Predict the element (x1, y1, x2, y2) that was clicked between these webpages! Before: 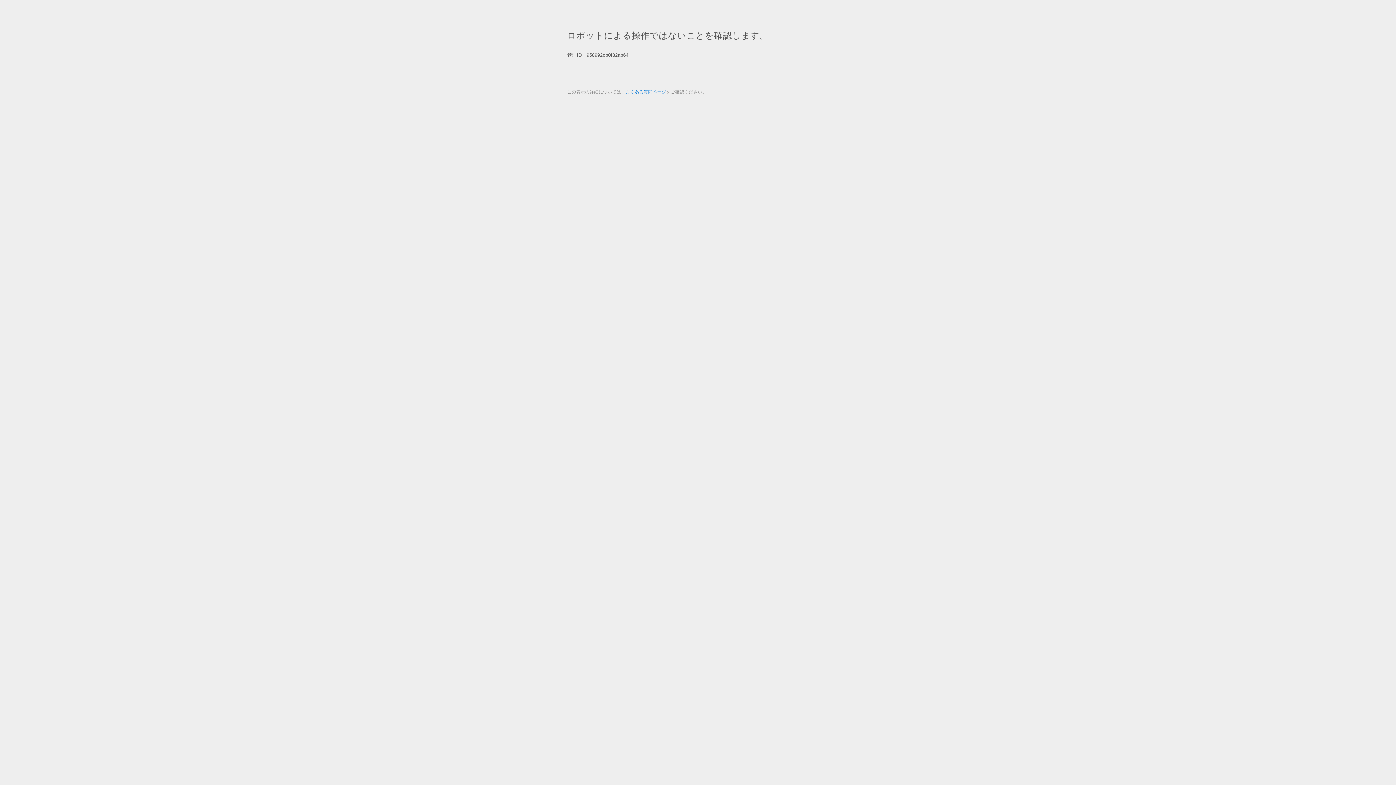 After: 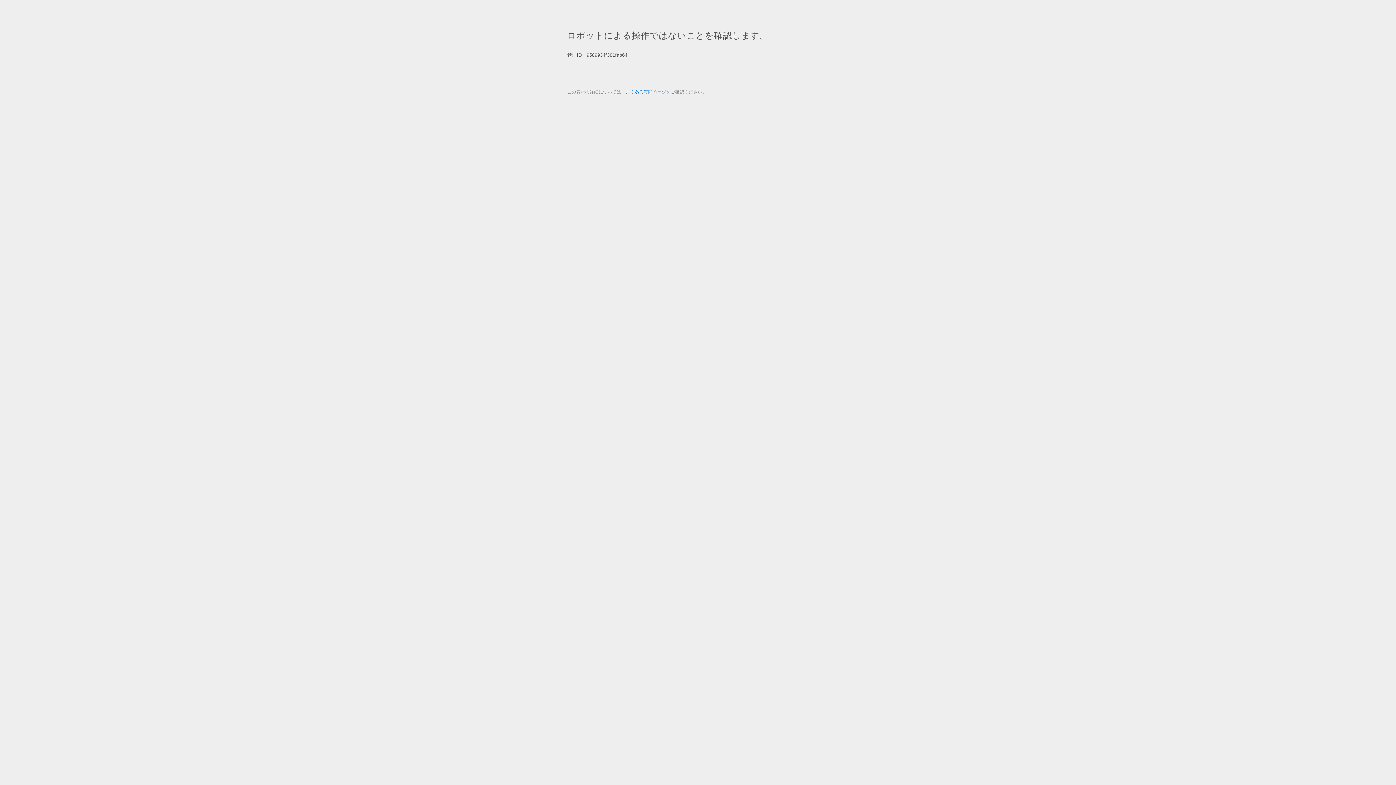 Action: label: よくある質問ページ bbox: (625, 89, 666, 94)